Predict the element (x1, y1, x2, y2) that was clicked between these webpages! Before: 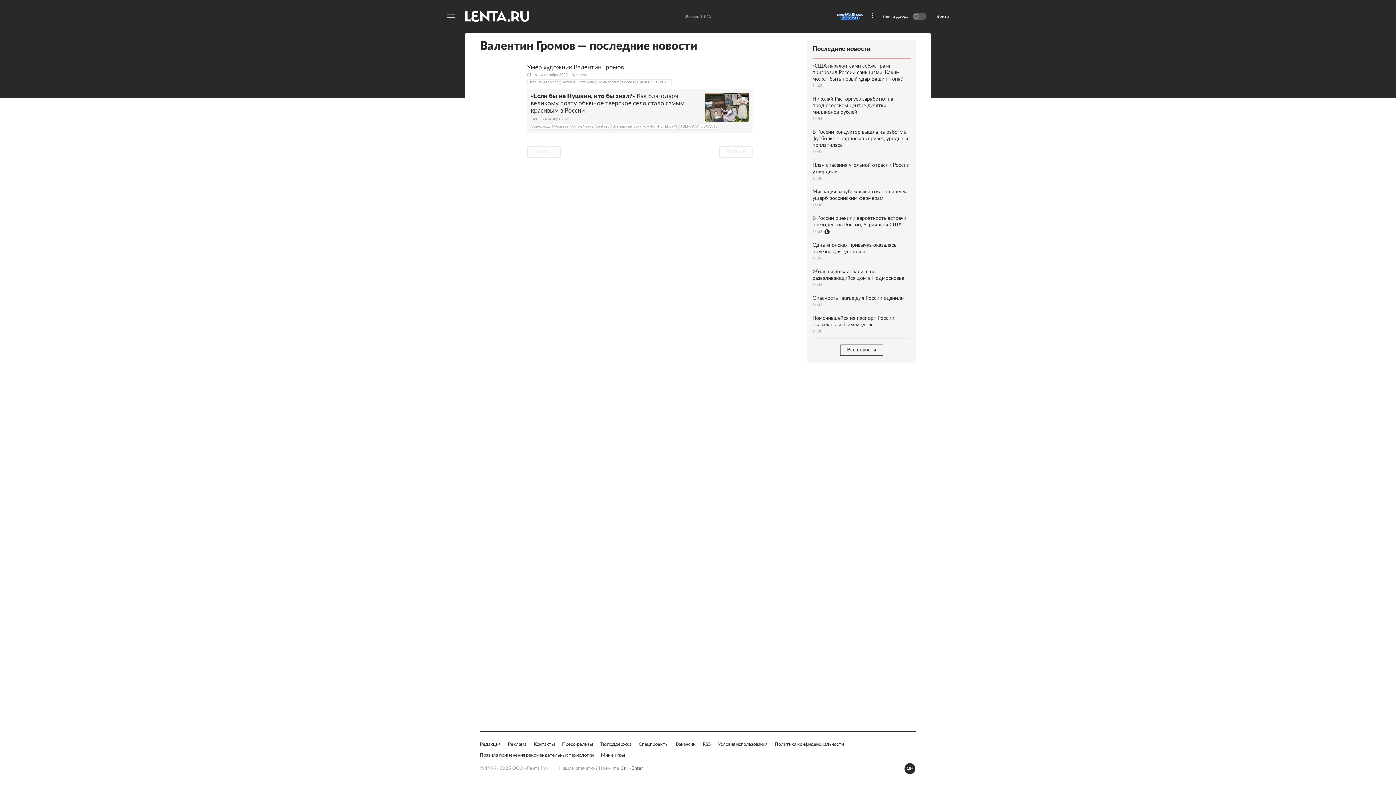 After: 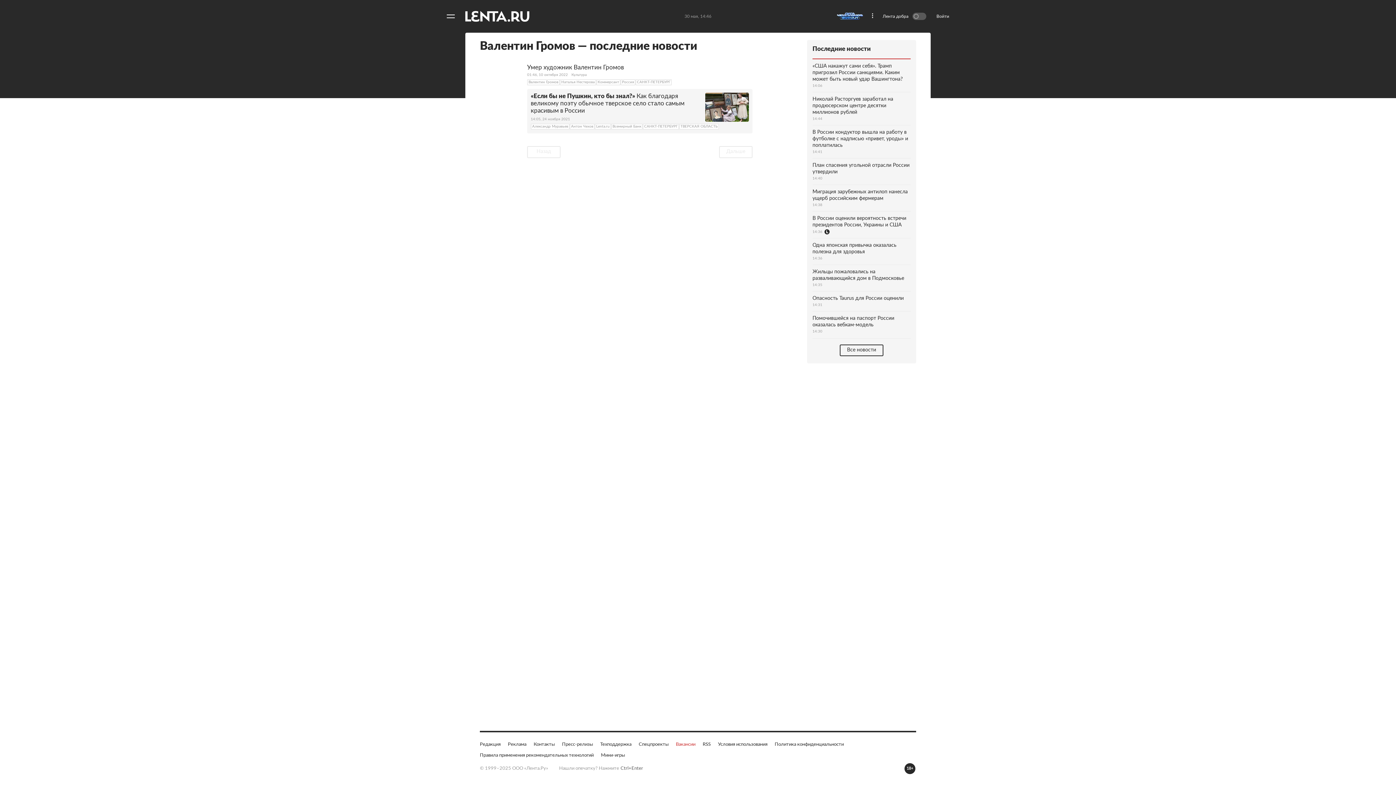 Action: bbox: (676, 741, 695, 748) label: Вакансии